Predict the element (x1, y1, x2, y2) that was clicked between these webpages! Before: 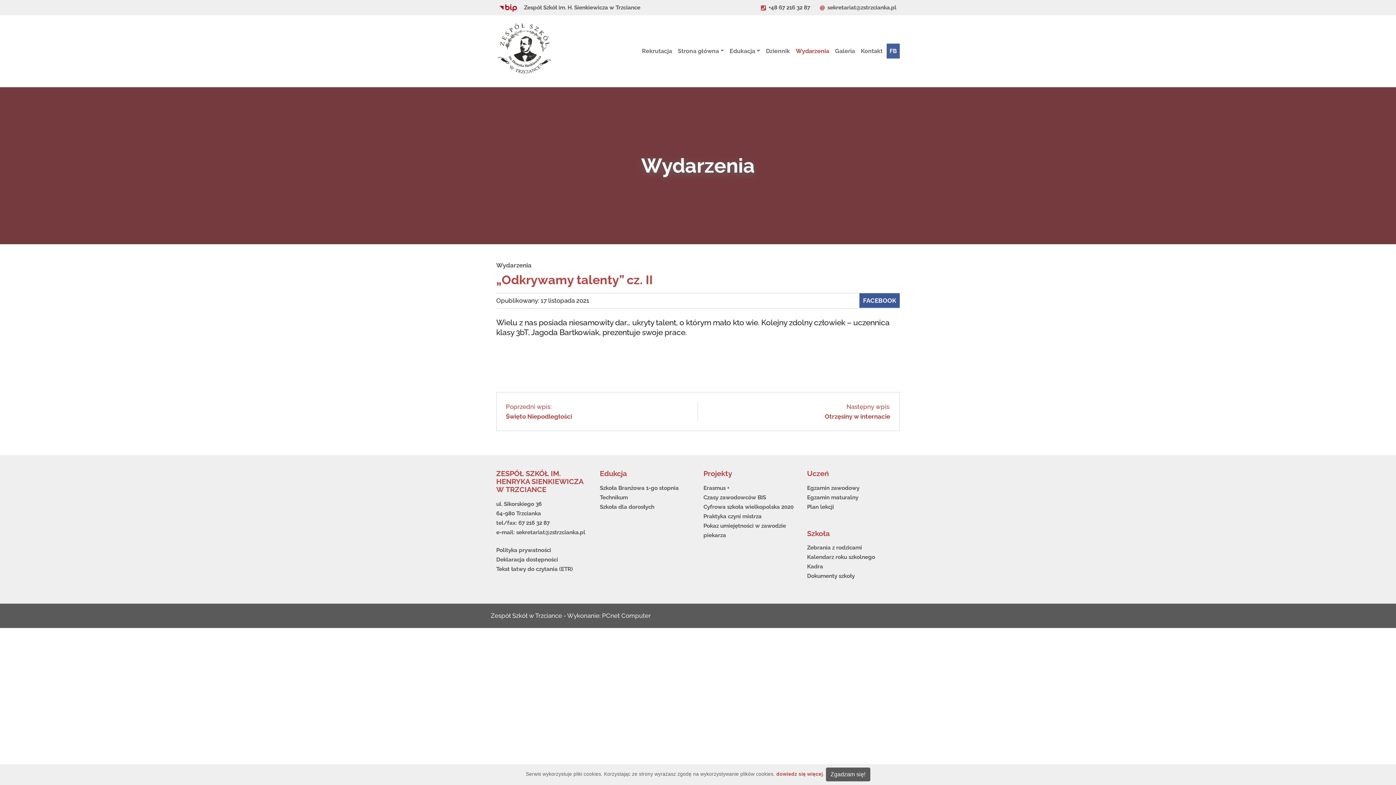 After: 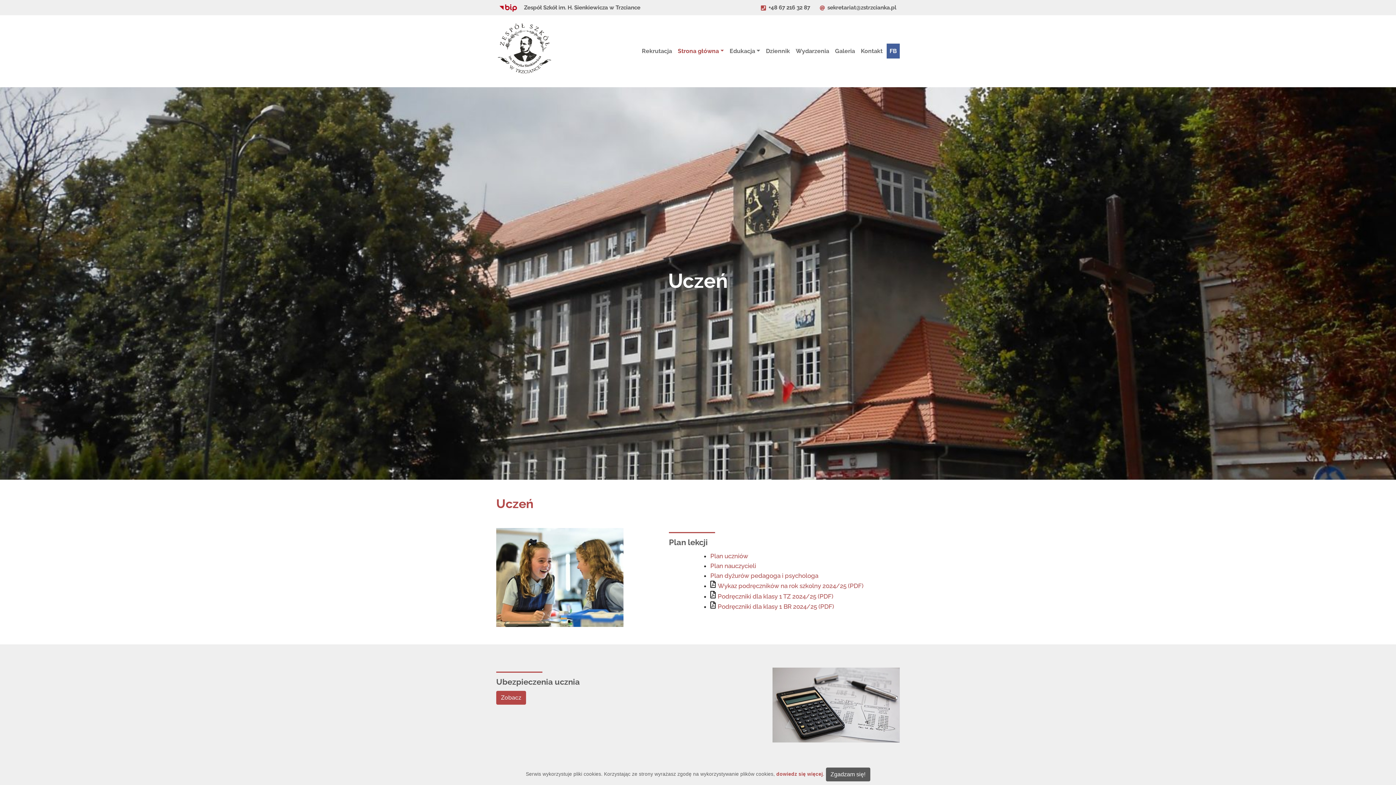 Action: bbox: (807, 469, 829, 478) label: Uczeń